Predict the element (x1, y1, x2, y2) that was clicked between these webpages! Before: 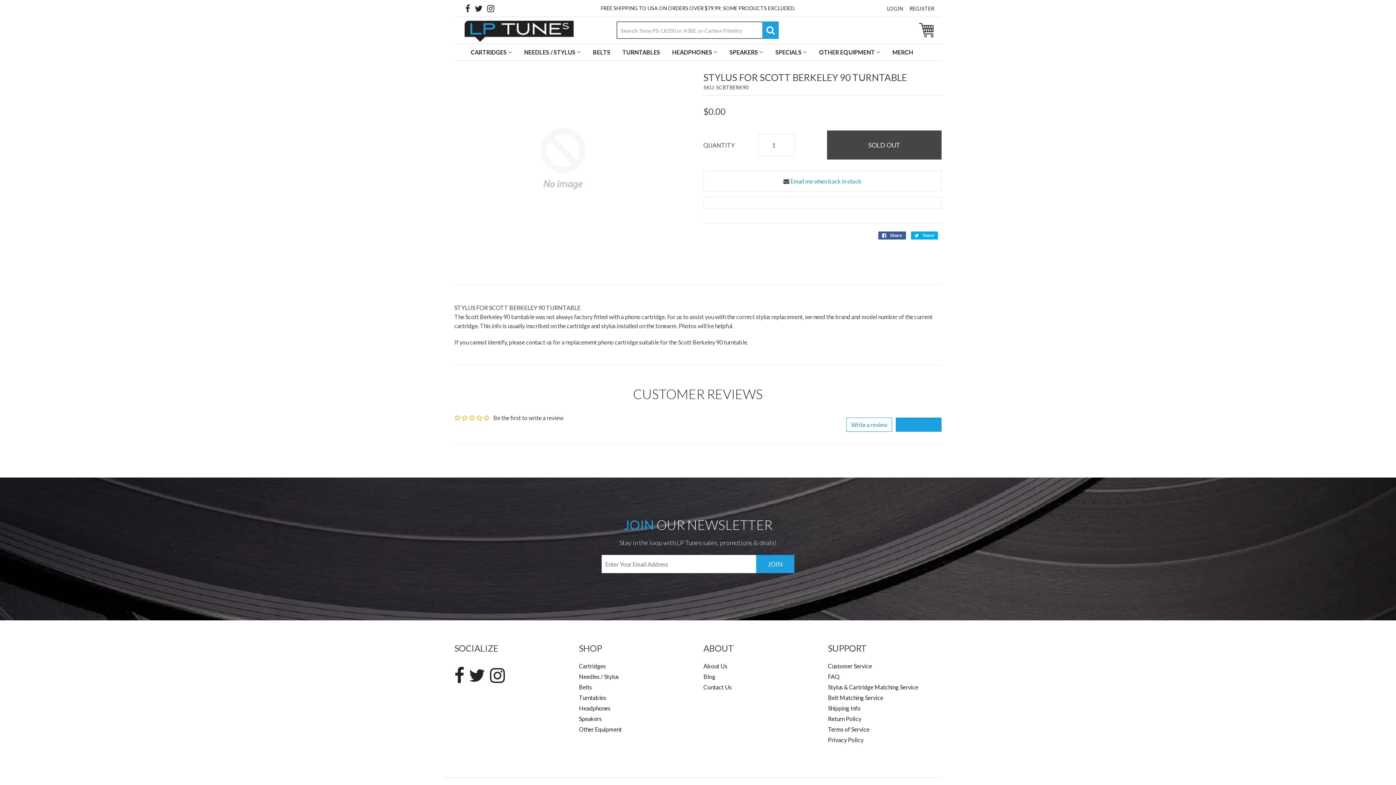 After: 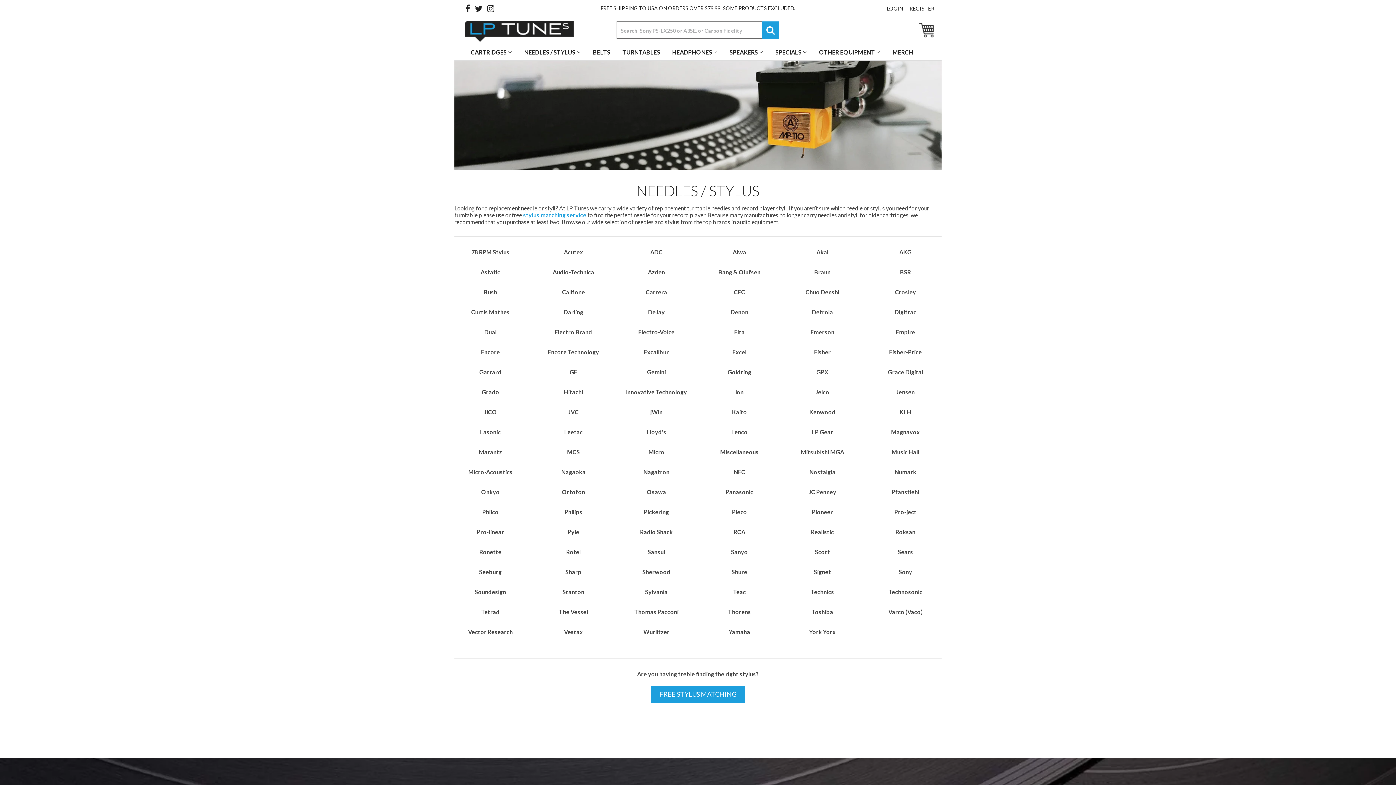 Action: bbox: (518, 44, 586, 60) label: NEEDLES / STYLUS 